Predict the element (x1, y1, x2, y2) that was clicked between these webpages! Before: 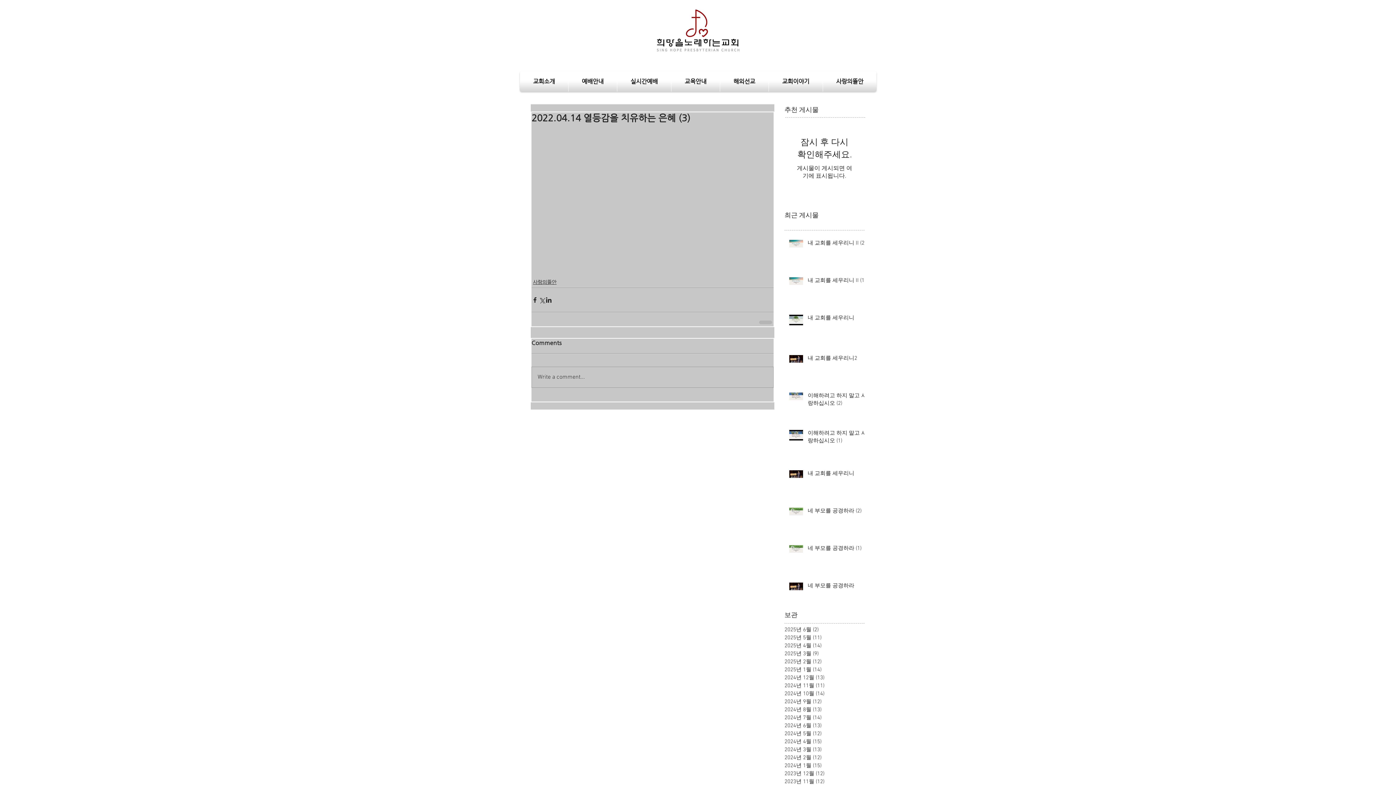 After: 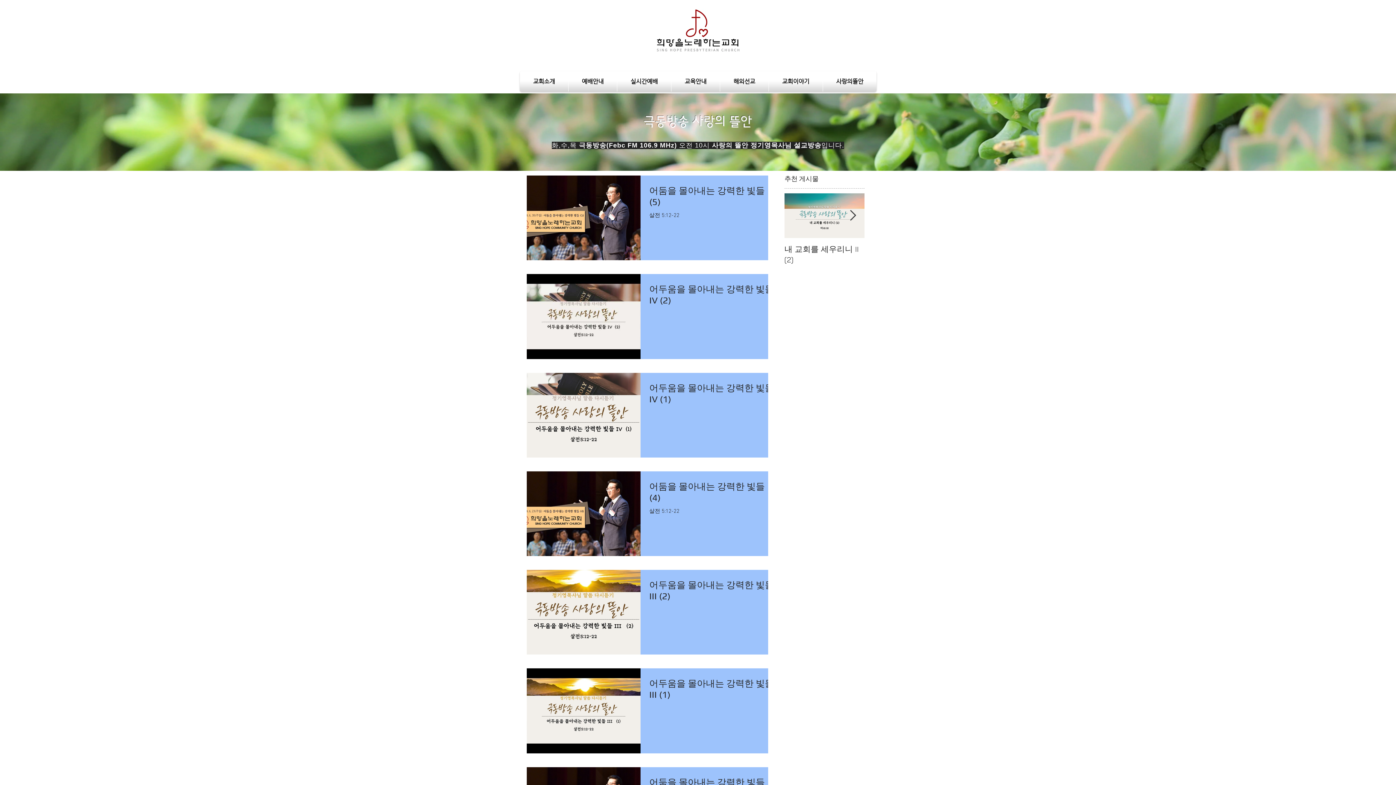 Action: bbox: (784, 722, 861, 730) label: 2024년 6월 (13)
게시물 13개